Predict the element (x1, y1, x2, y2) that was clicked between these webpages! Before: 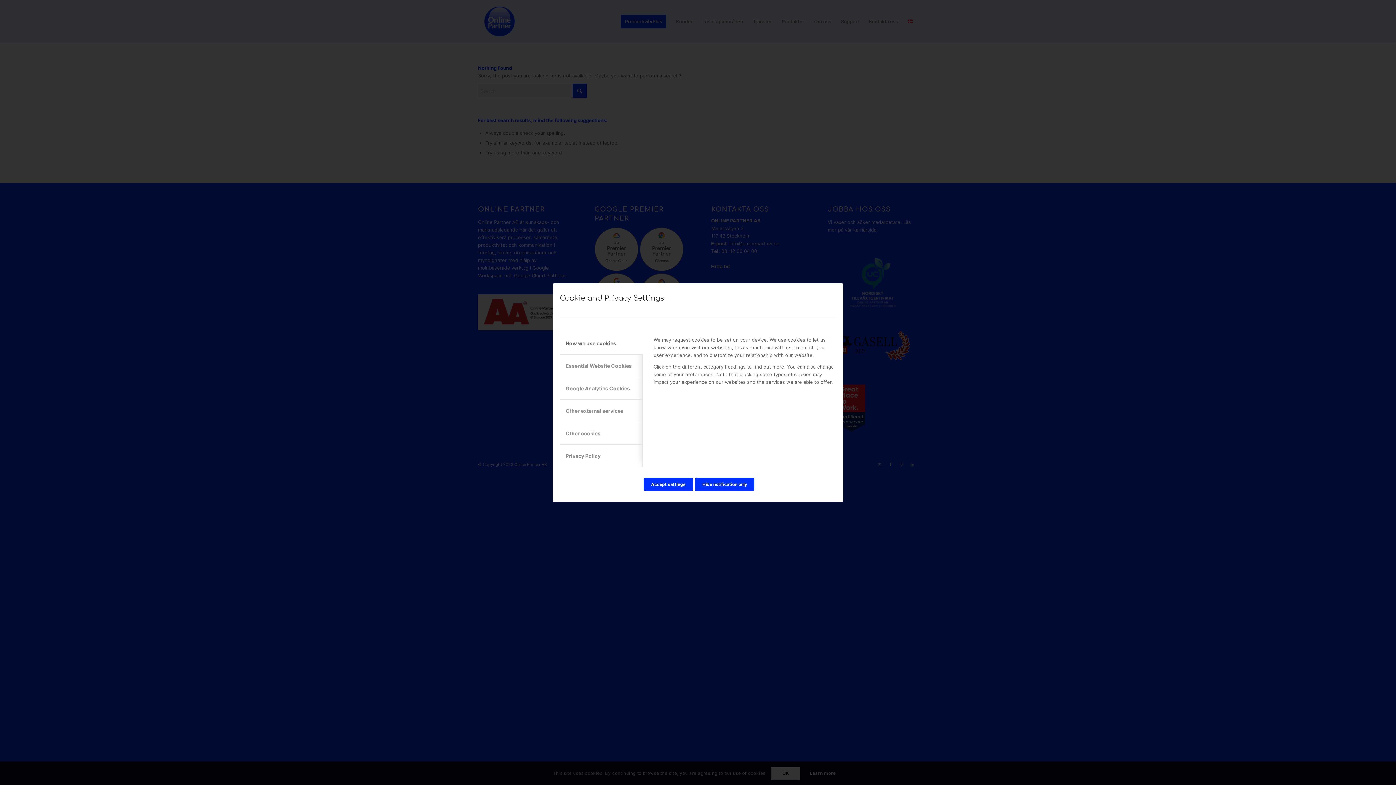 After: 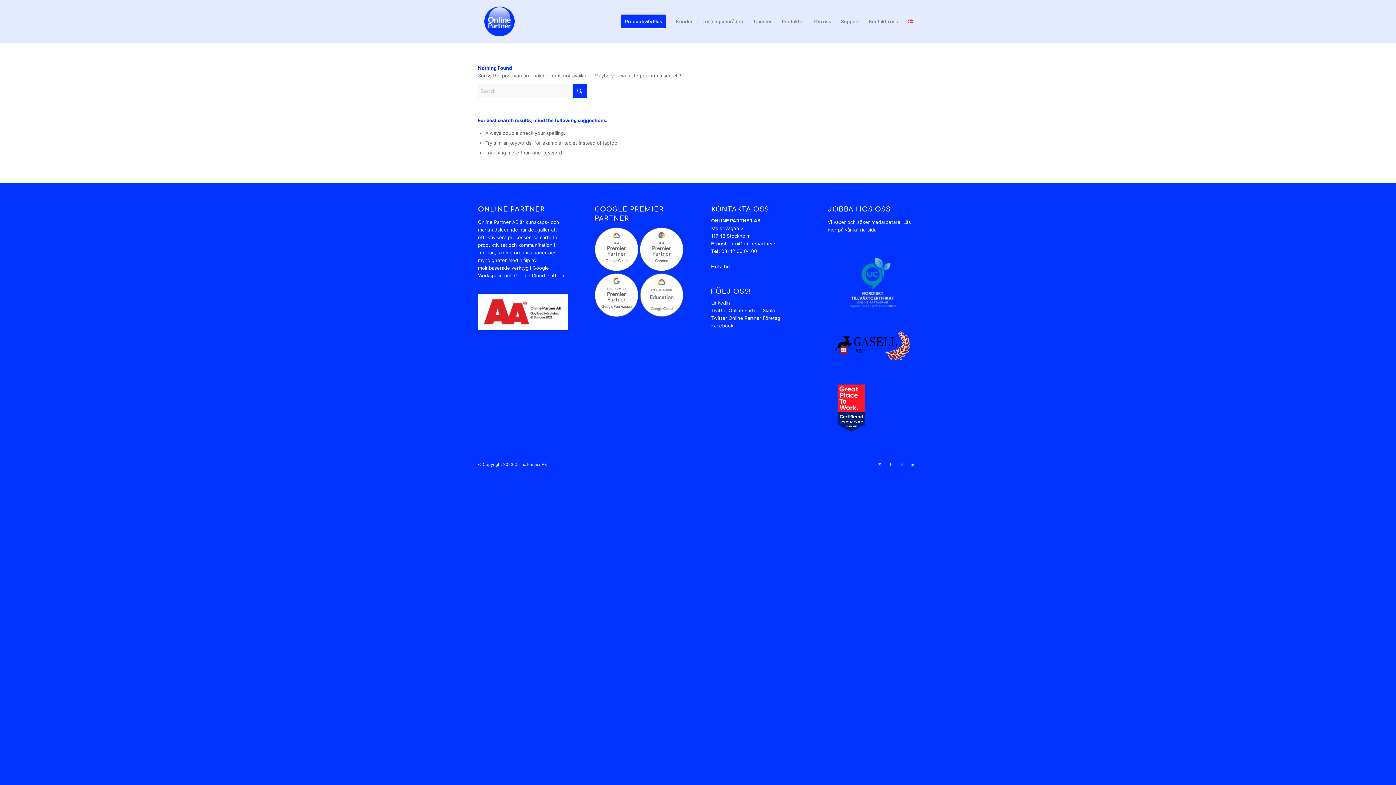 Action: bbox: (644, 478, 693, 491) label: Accept settings